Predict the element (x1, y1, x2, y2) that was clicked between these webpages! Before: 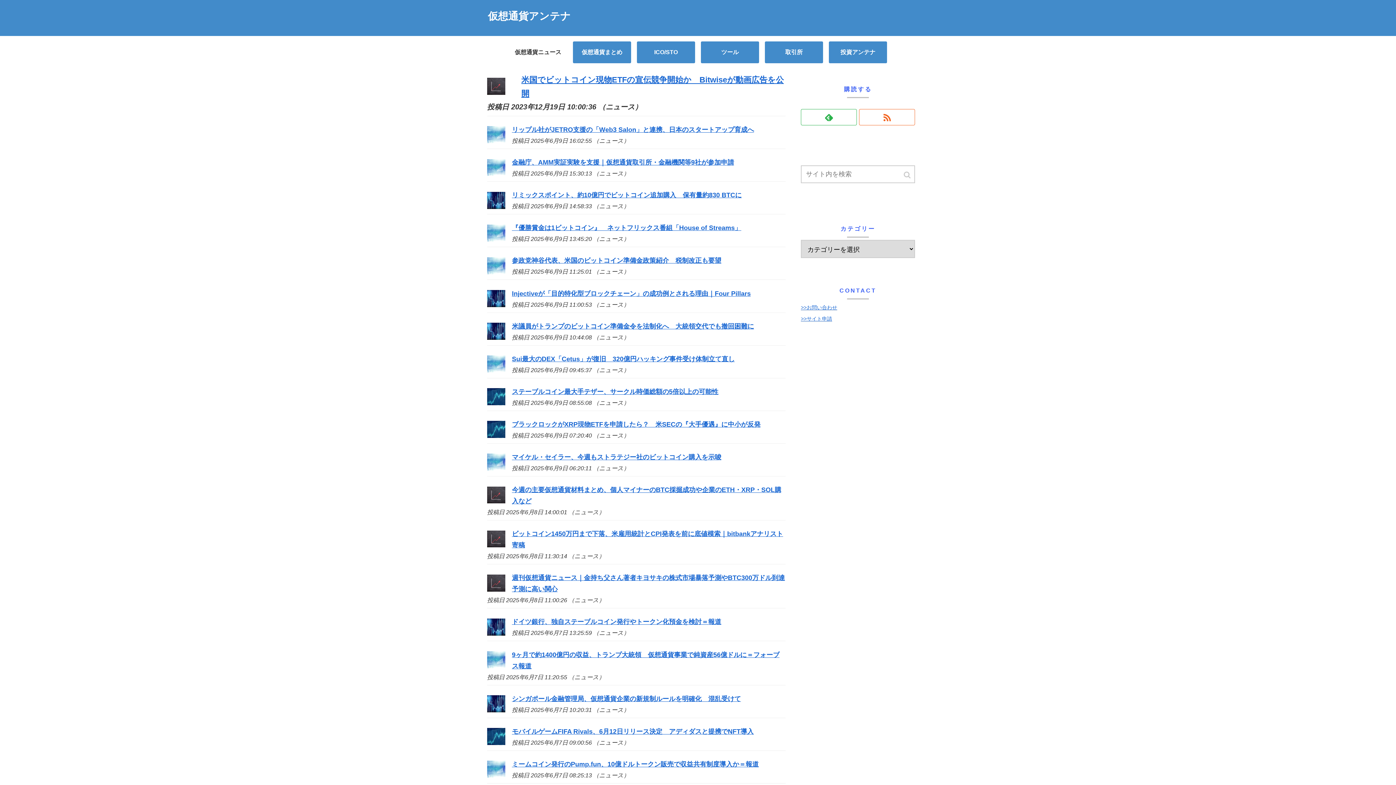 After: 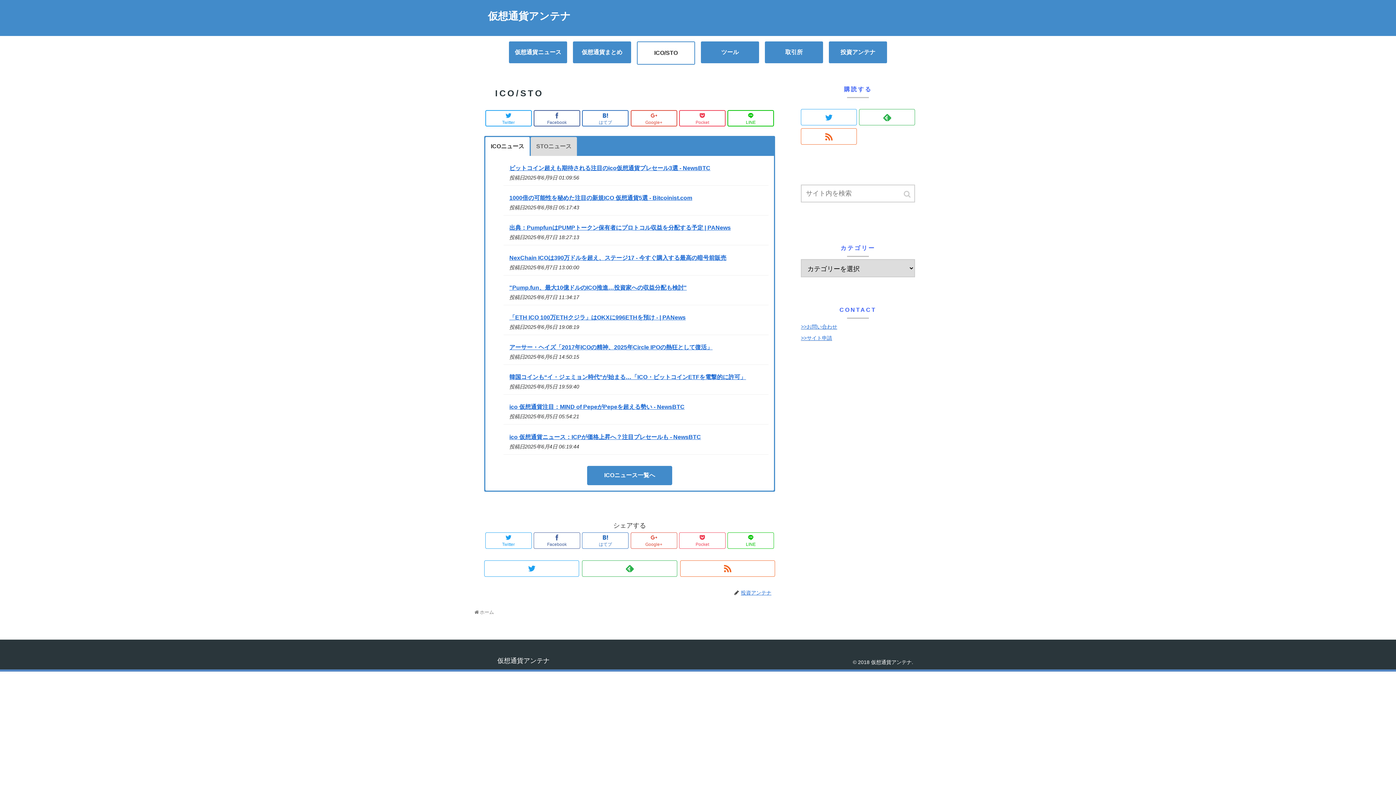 Action: bbox: (637, 41, 695, 63) label: ICO/STO